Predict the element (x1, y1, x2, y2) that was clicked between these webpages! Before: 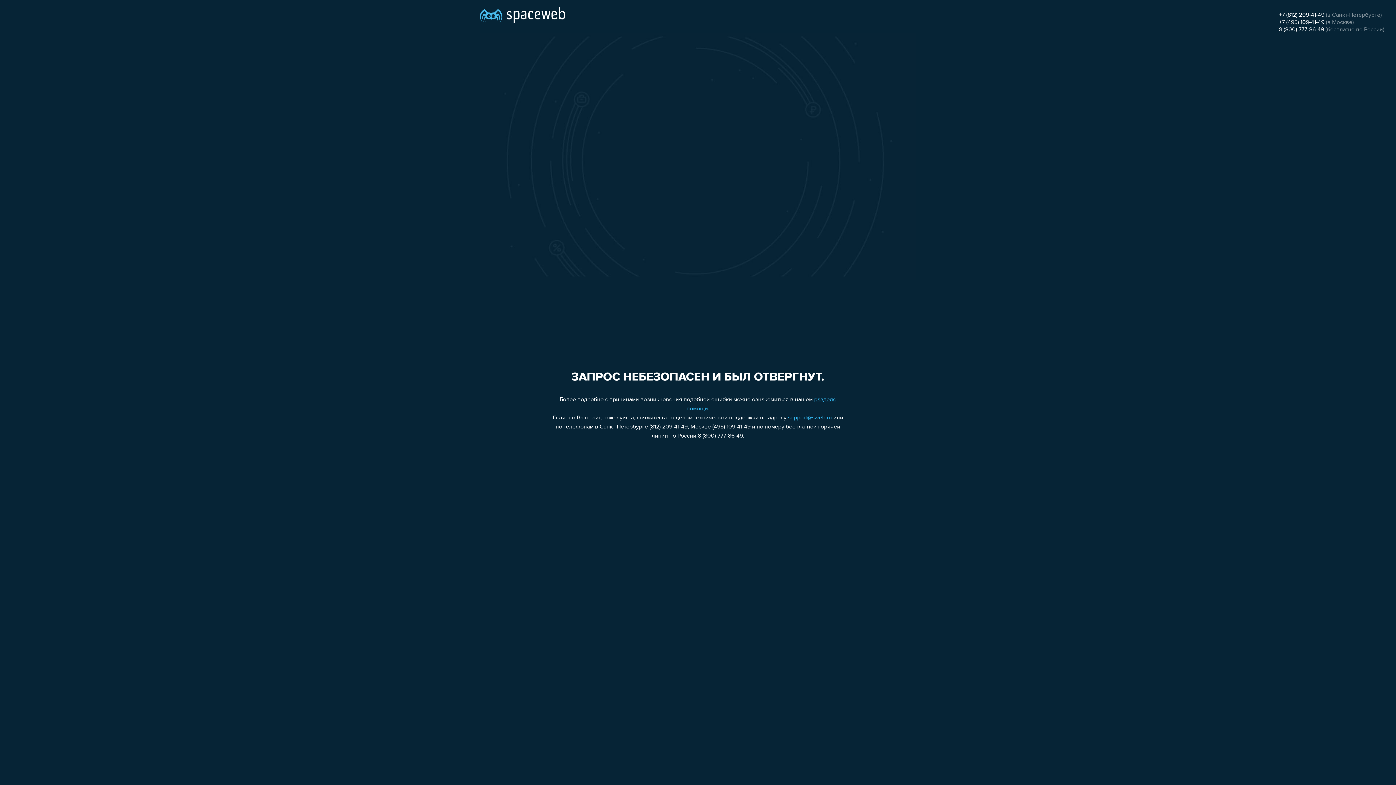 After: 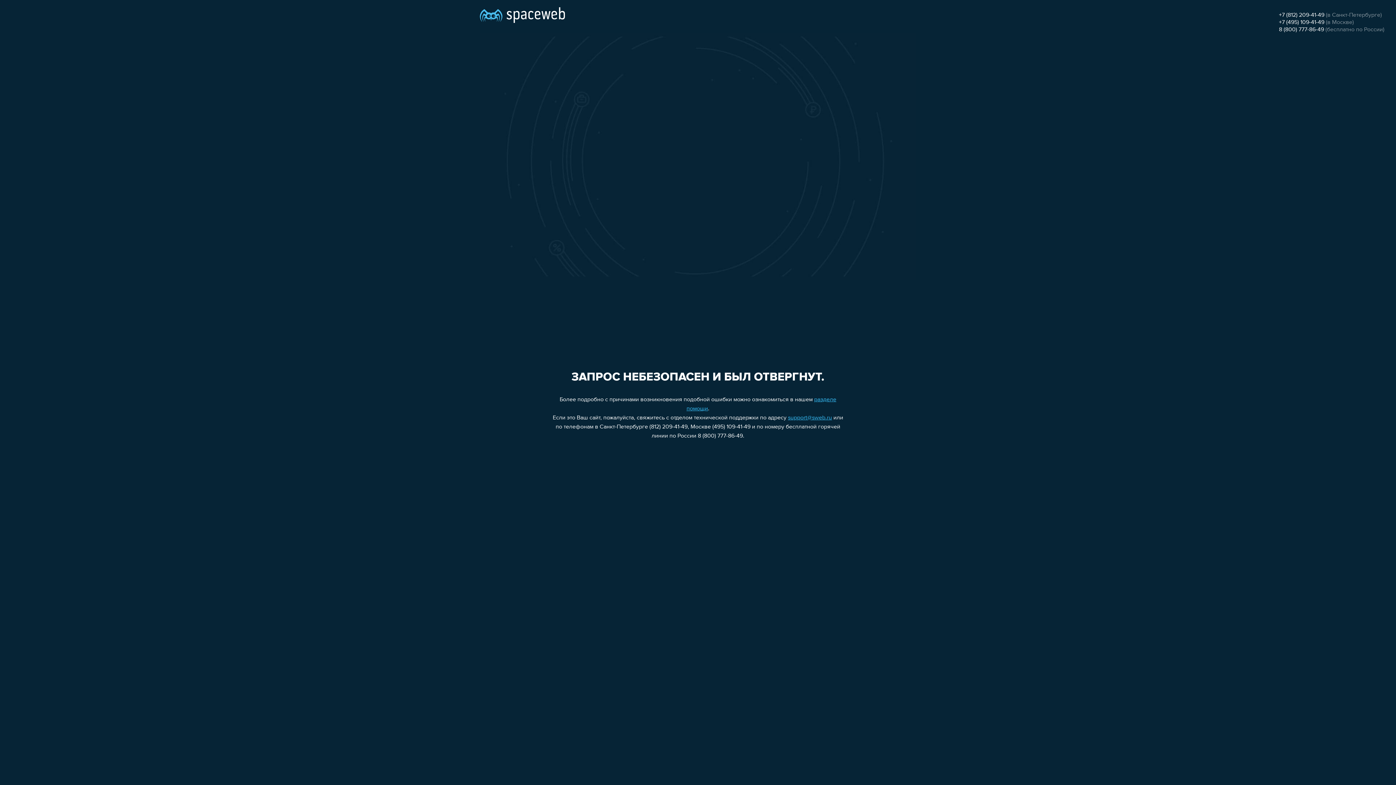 Action: bbox: (1279, 26, 1324, 32) label: 8 (800) 777-86-49